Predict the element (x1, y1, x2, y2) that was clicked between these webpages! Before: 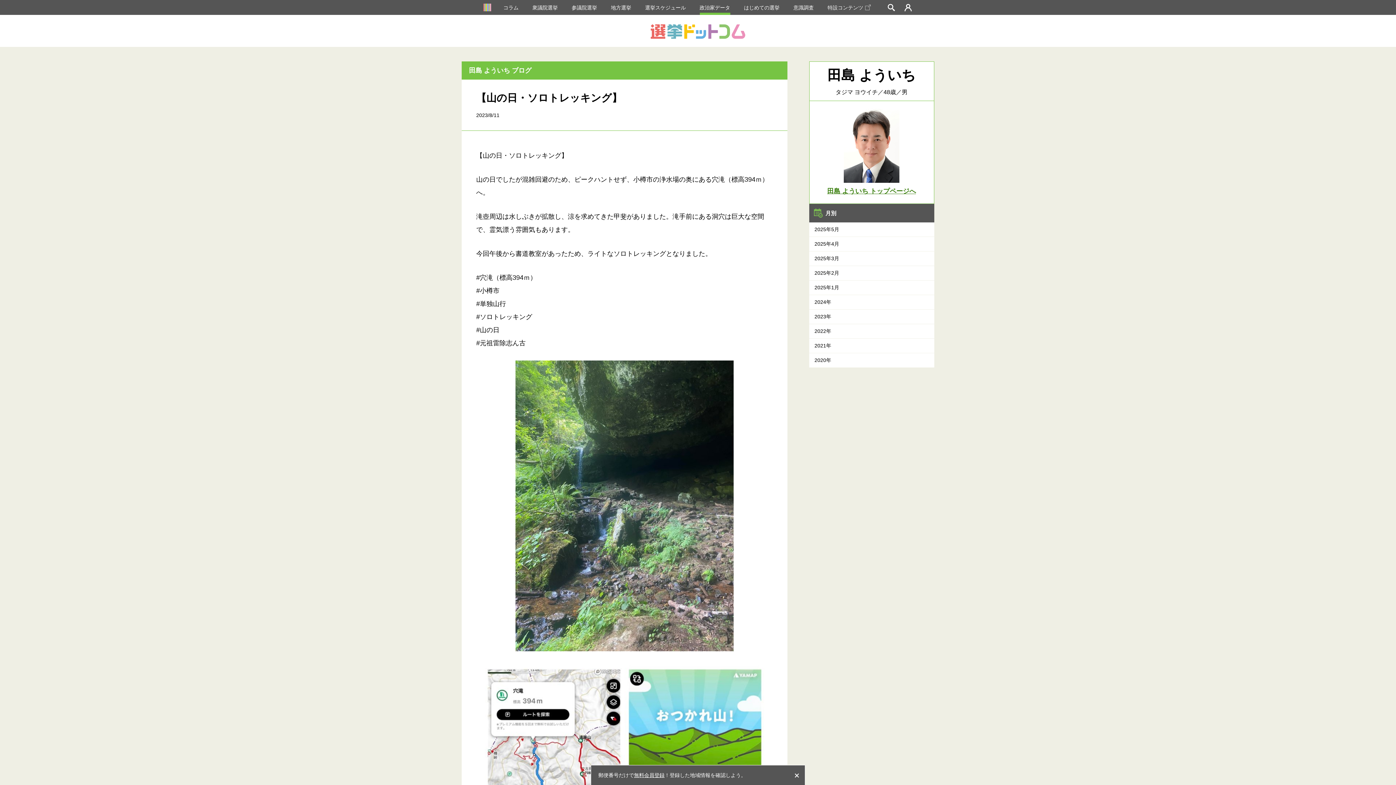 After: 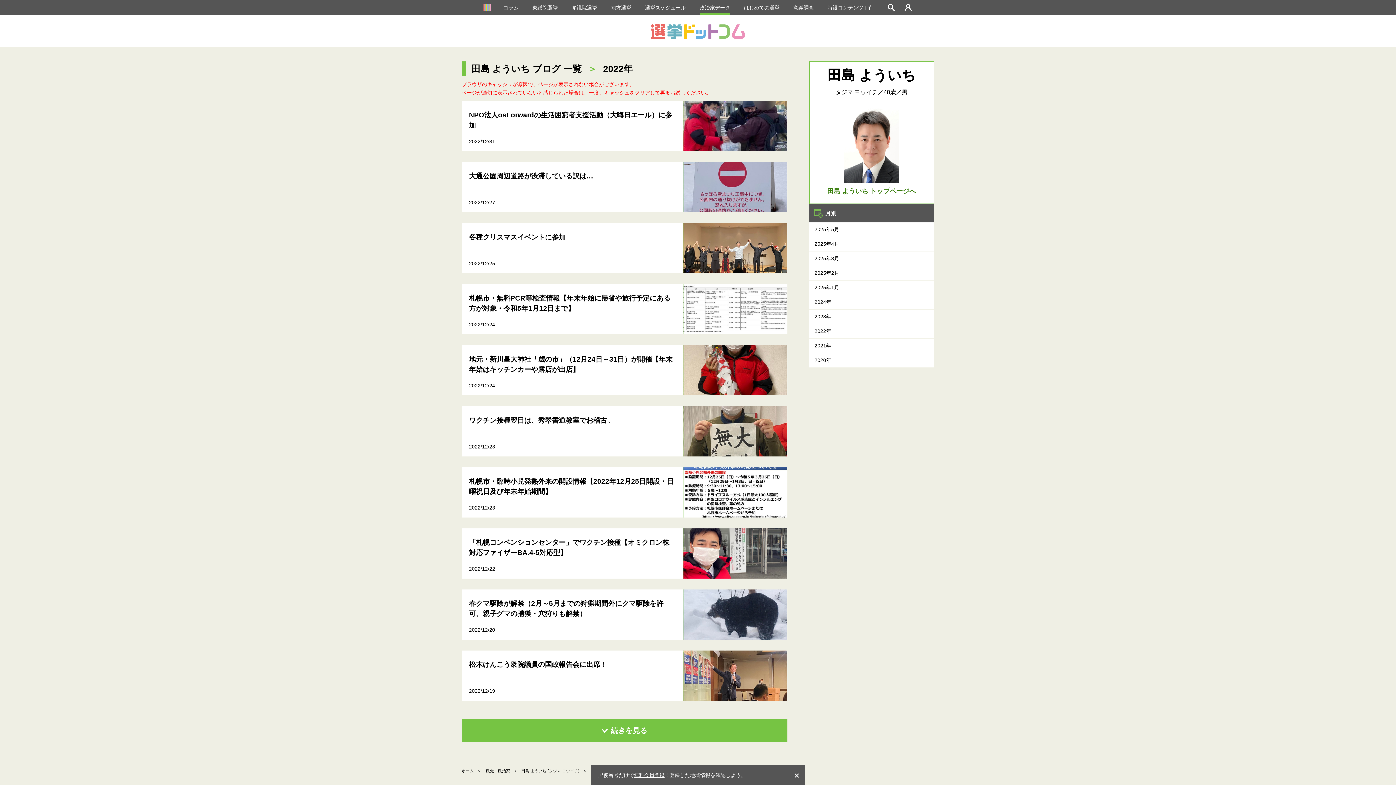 Action: label: 2022年 bbox: (809, 324, 934, 338)